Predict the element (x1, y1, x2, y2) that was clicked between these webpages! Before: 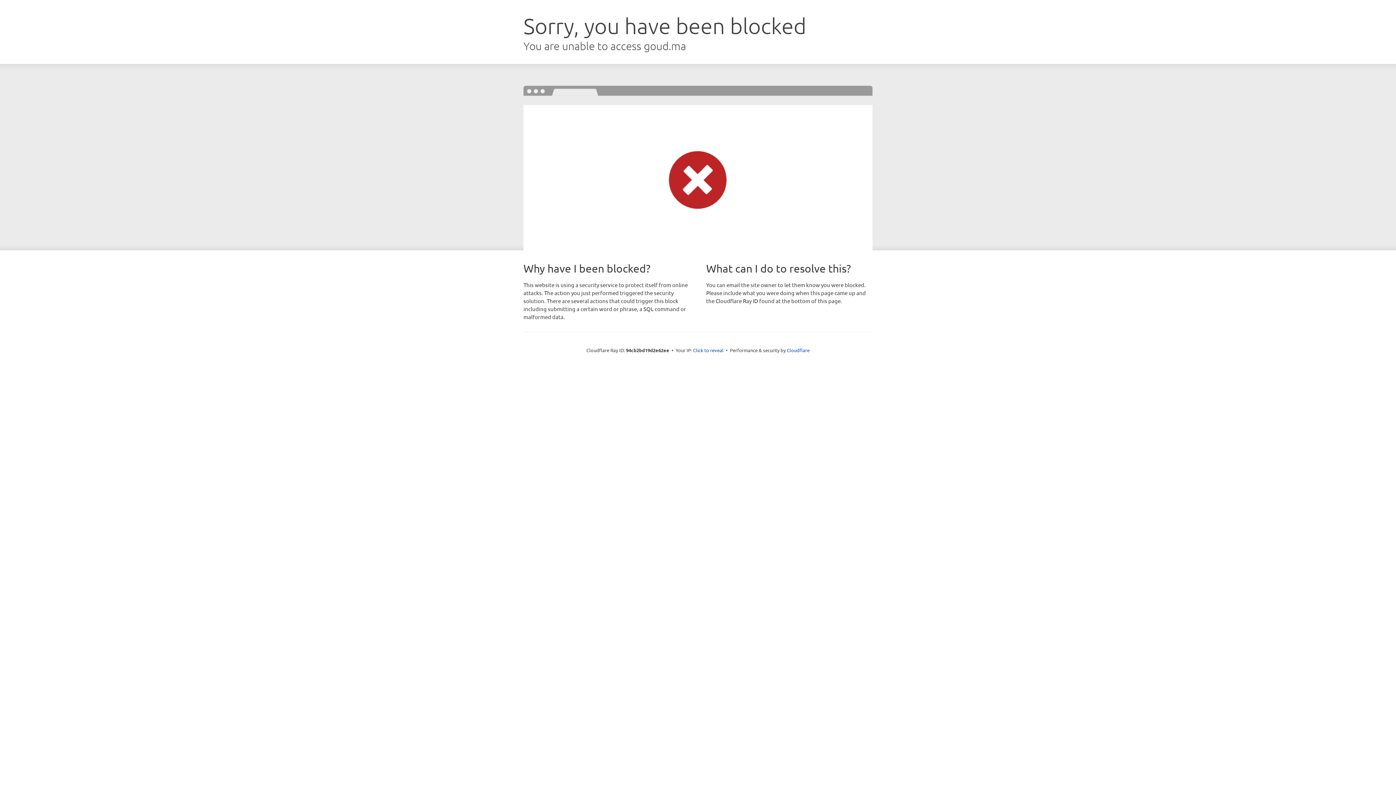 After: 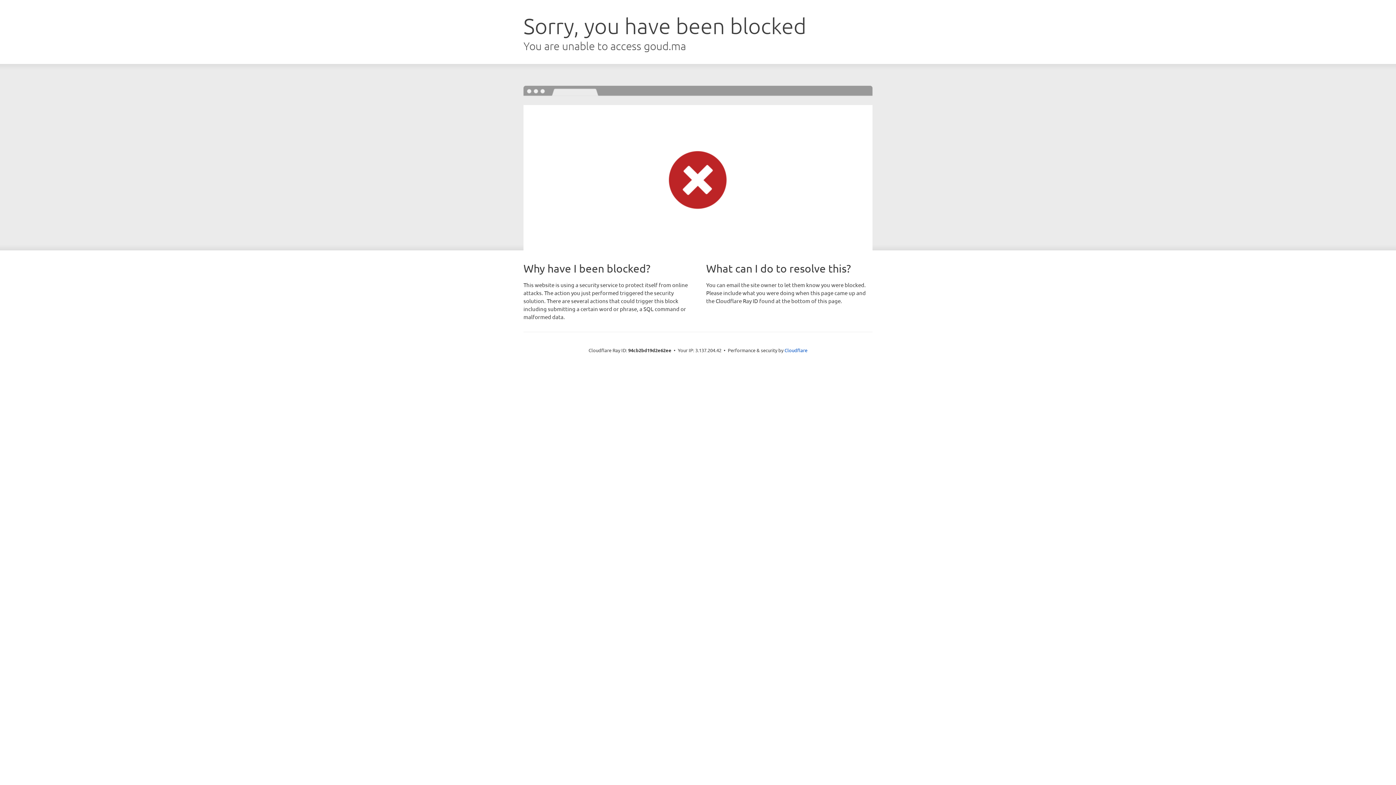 Action: label: Click to reveal bbox: (693, 346, 723, 353)